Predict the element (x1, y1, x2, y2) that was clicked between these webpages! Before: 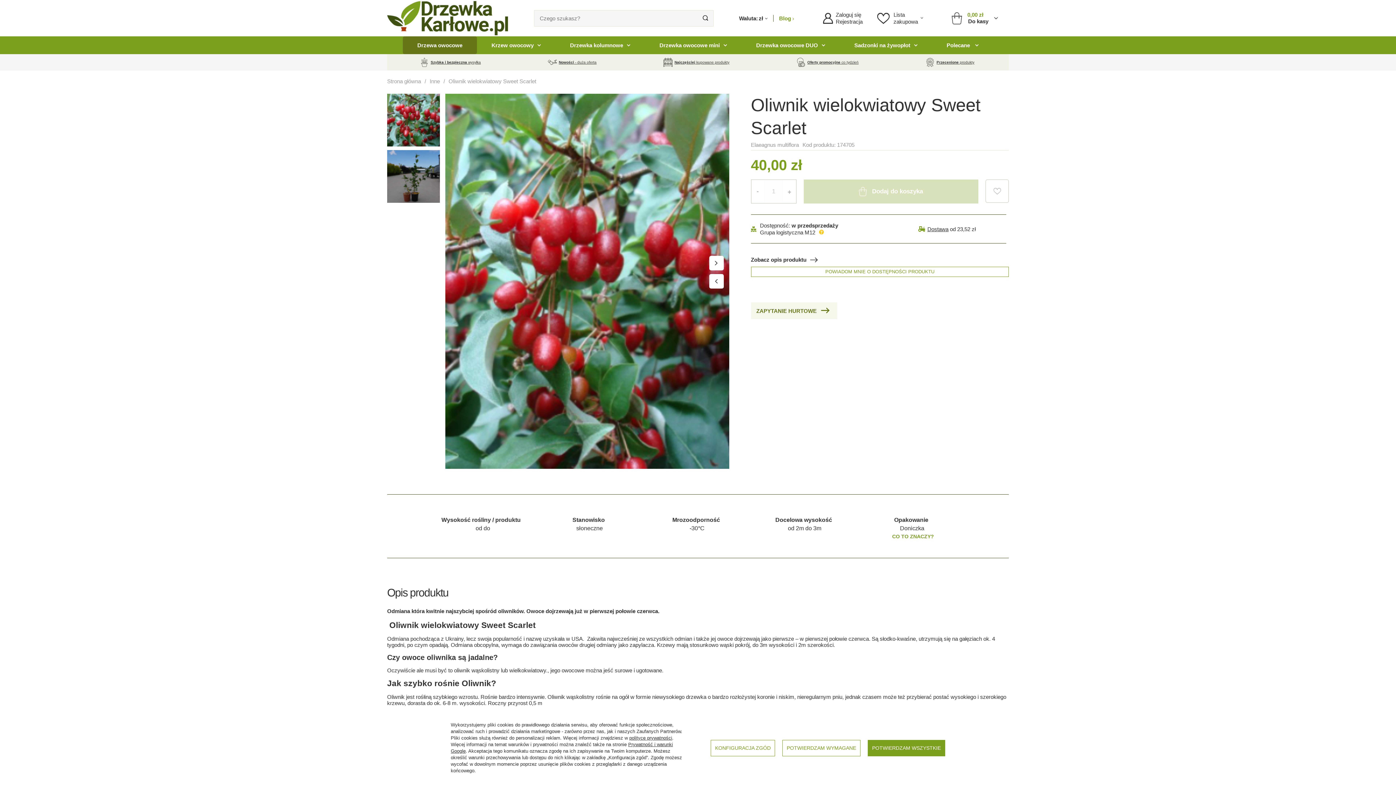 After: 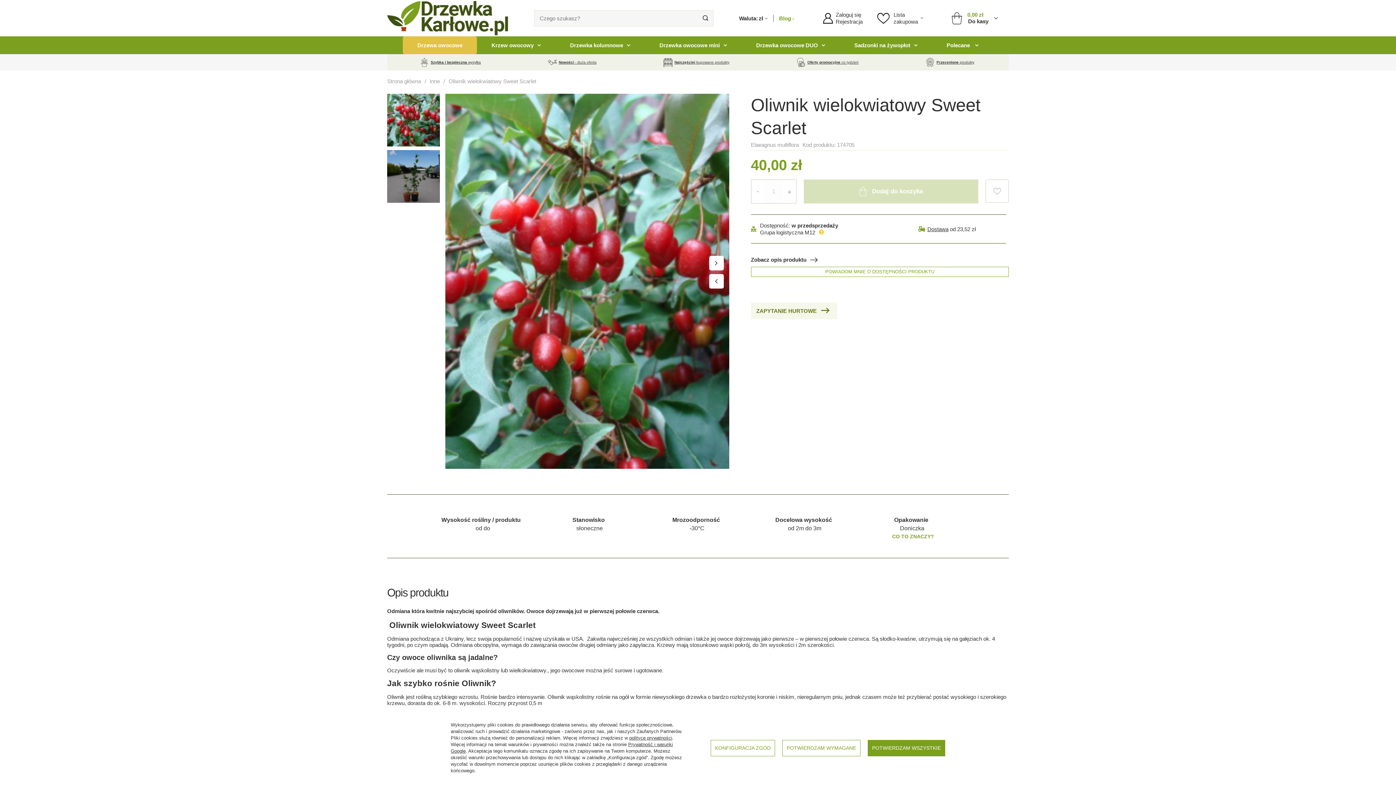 Action: label: Drzewa owocowe bbox: (402, 36, 477, 54)